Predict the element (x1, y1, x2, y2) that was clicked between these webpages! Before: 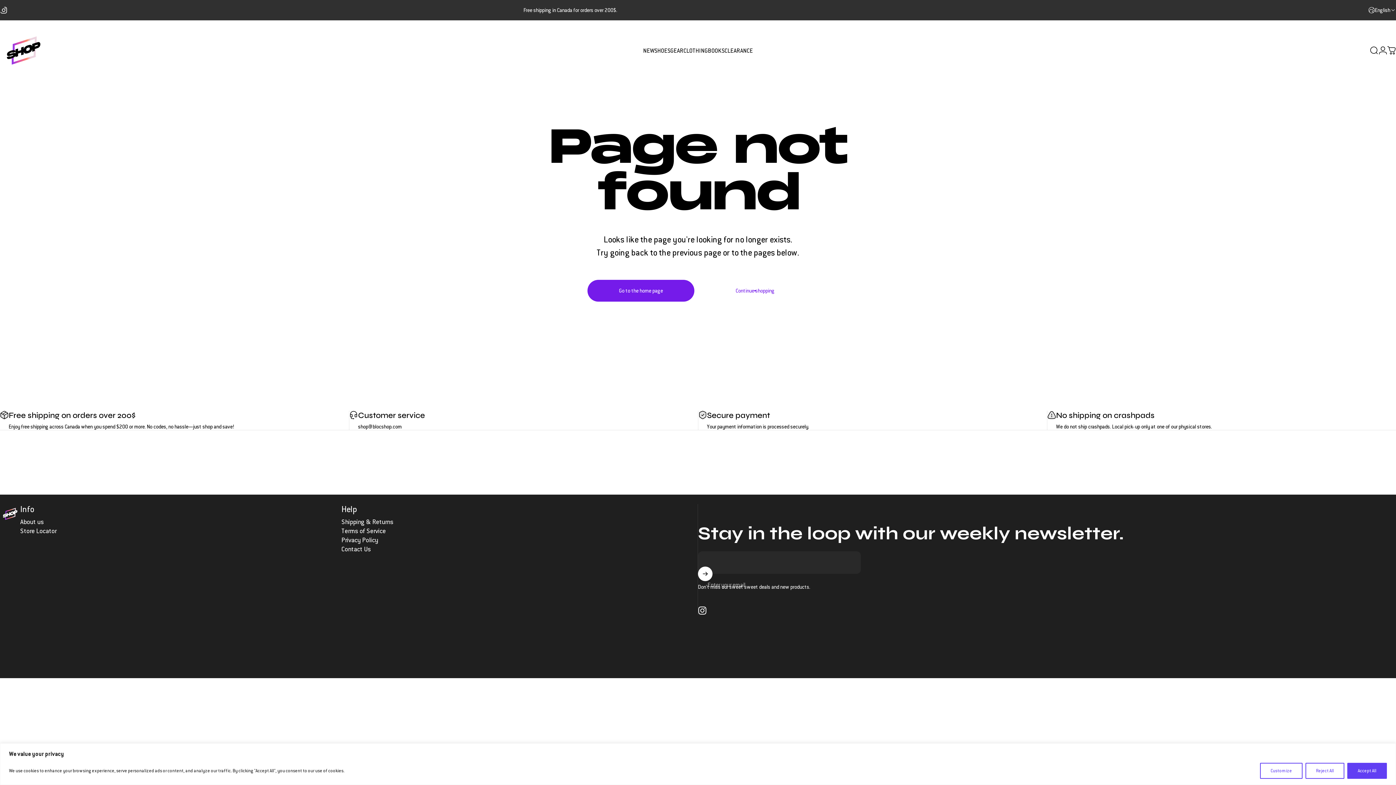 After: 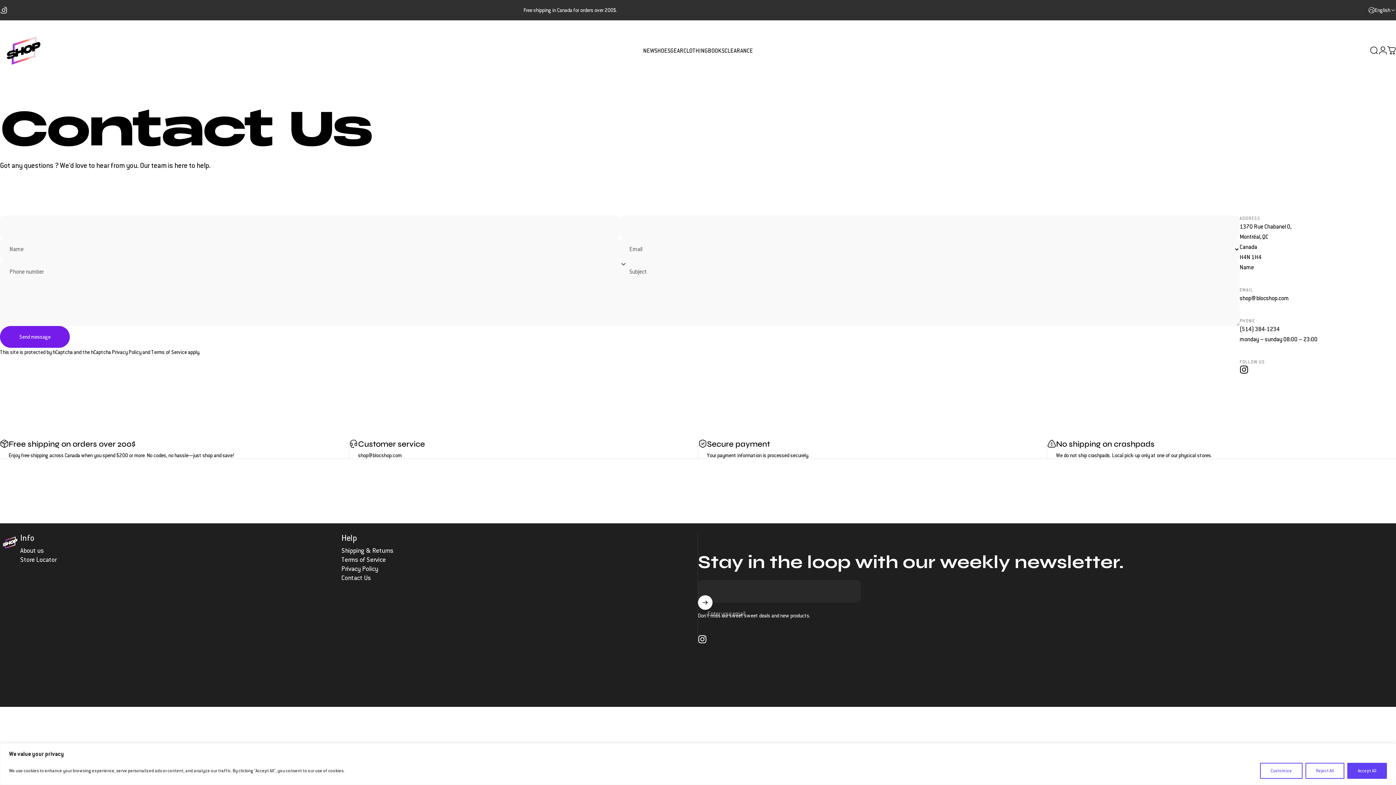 Action: label: Contact Us bbox: (341, 545, 371, 554)